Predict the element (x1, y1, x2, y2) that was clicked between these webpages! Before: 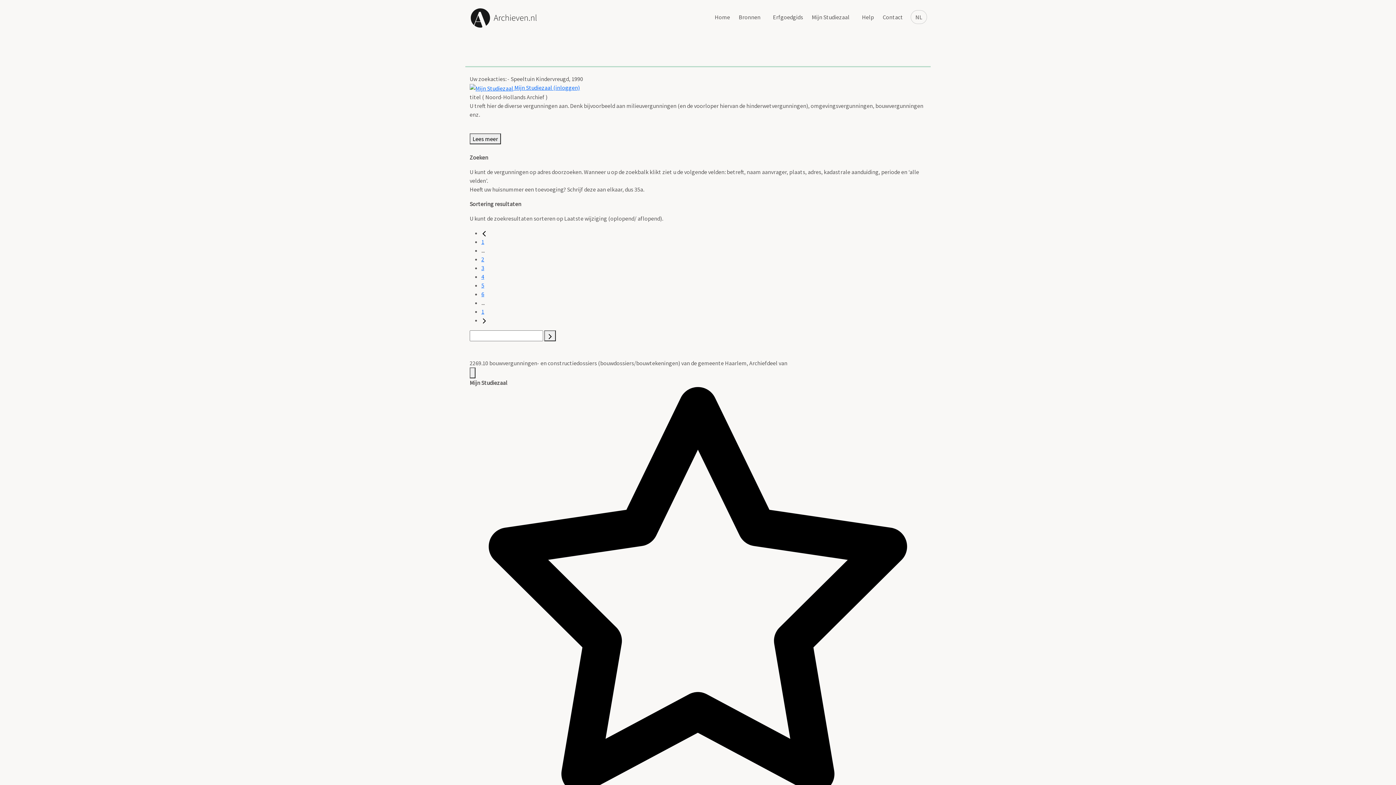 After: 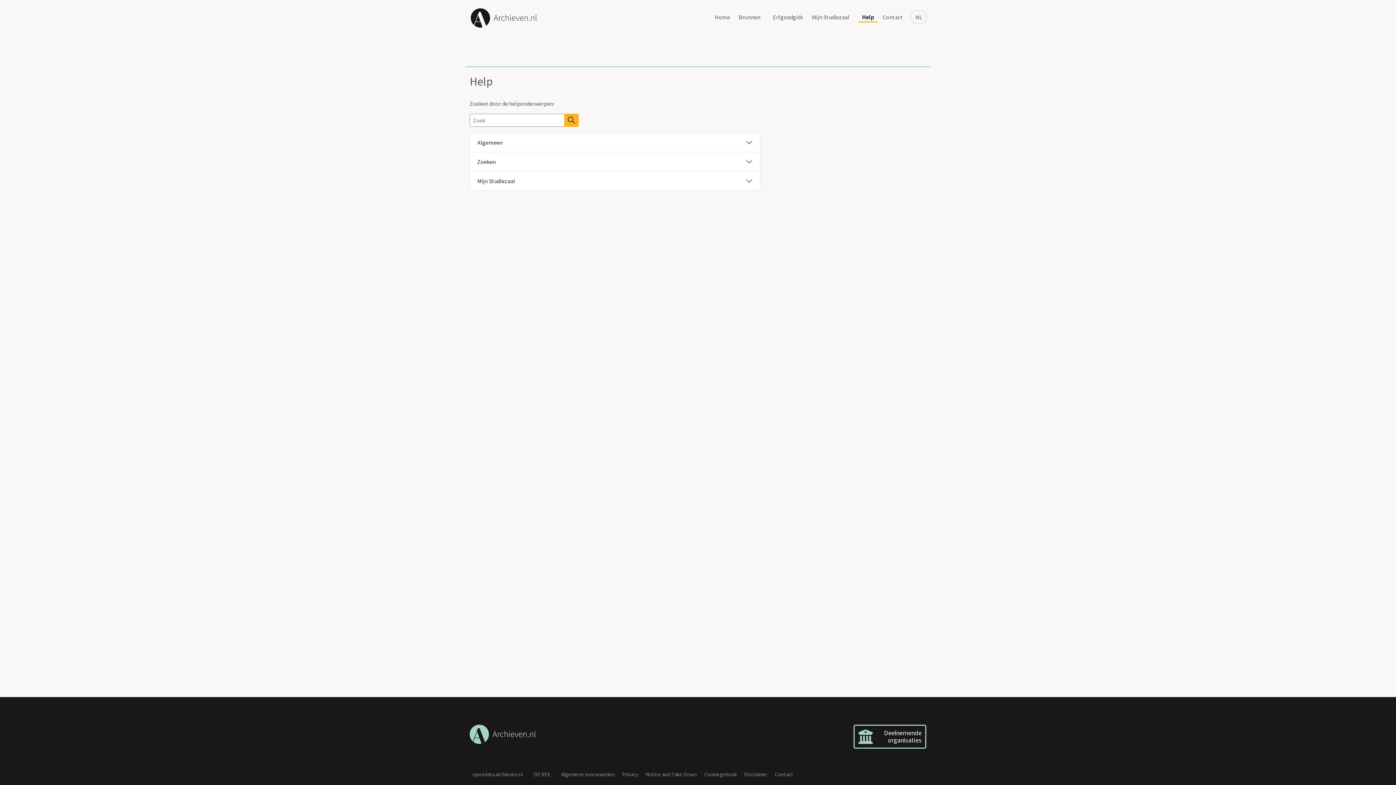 Action: bbox: (858, 12, 877, 22) label: Help